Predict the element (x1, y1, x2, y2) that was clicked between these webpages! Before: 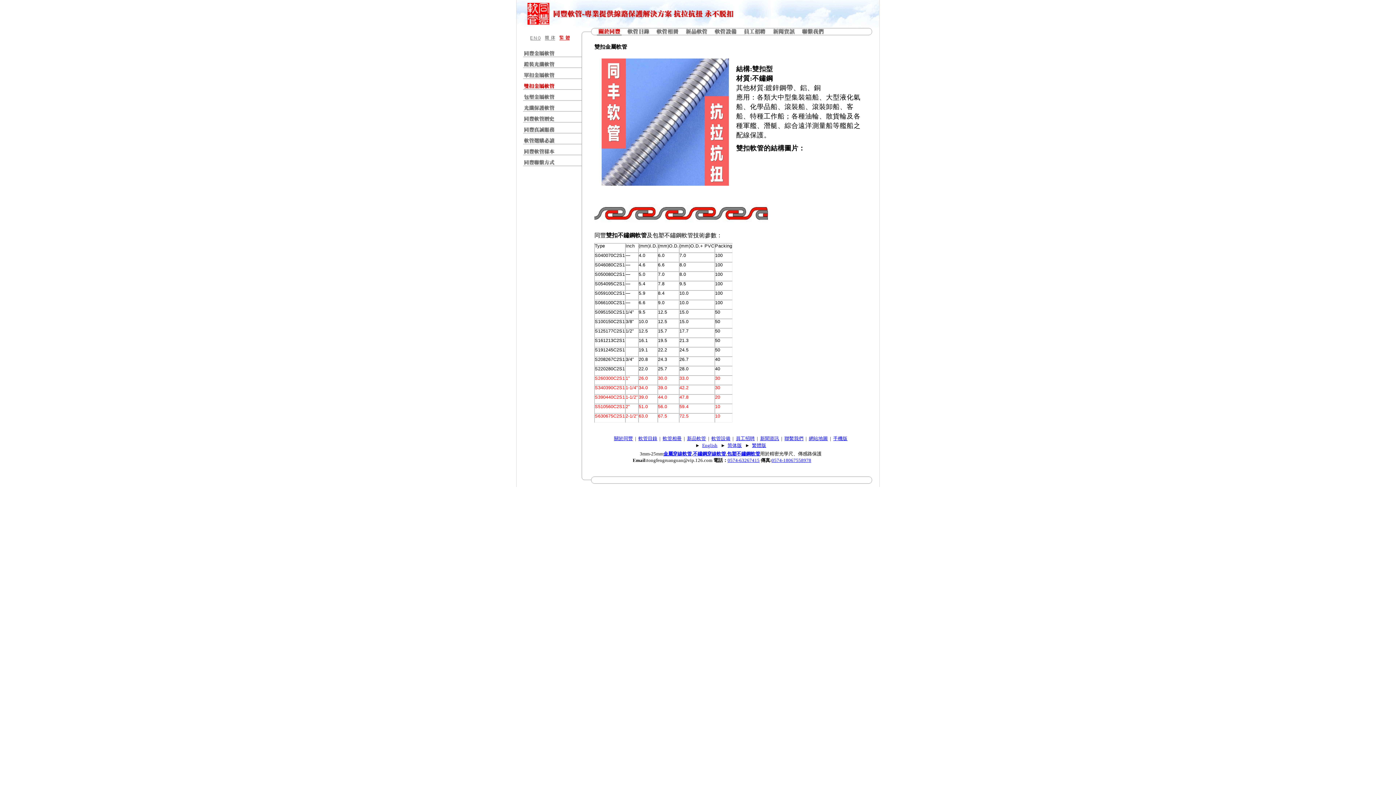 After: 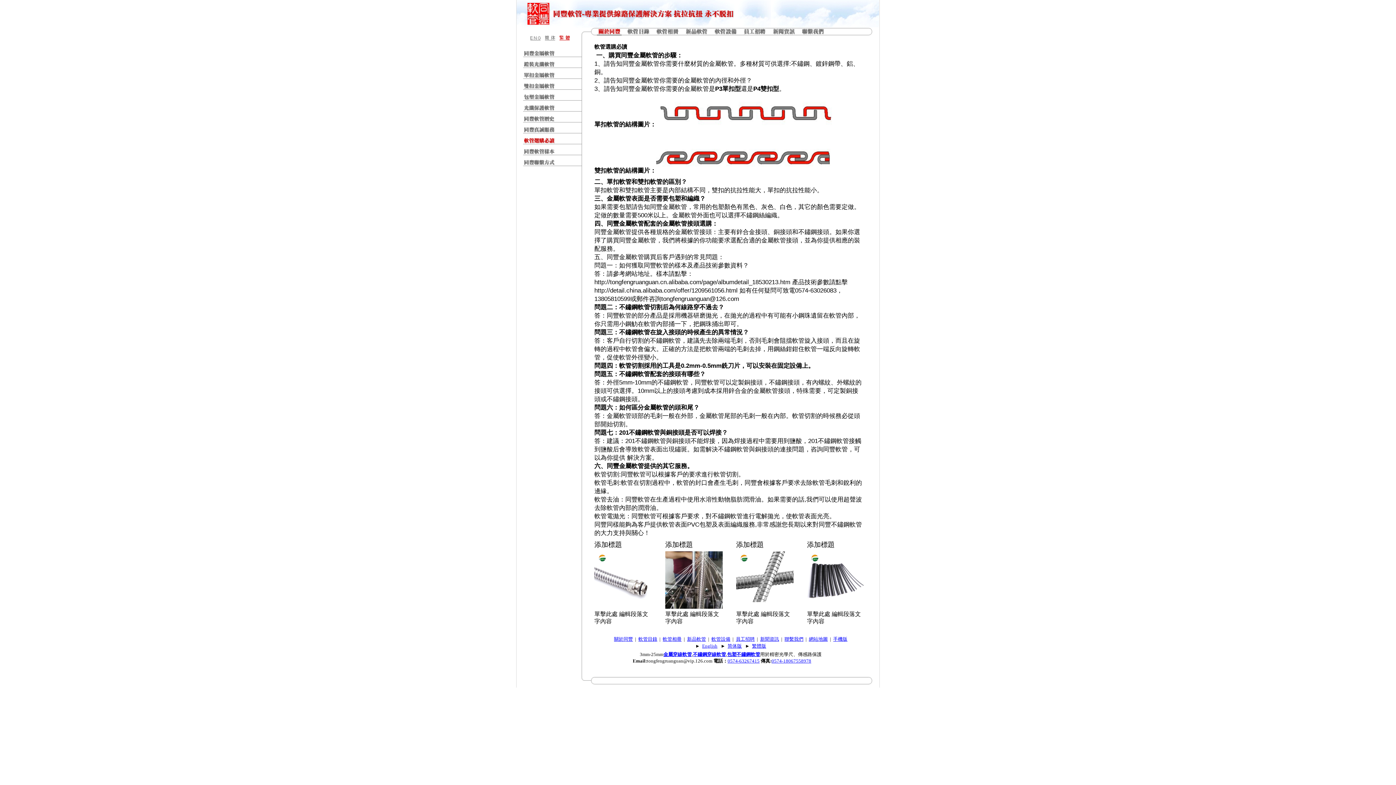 Action: bbox: (516, 140, 582, 145)